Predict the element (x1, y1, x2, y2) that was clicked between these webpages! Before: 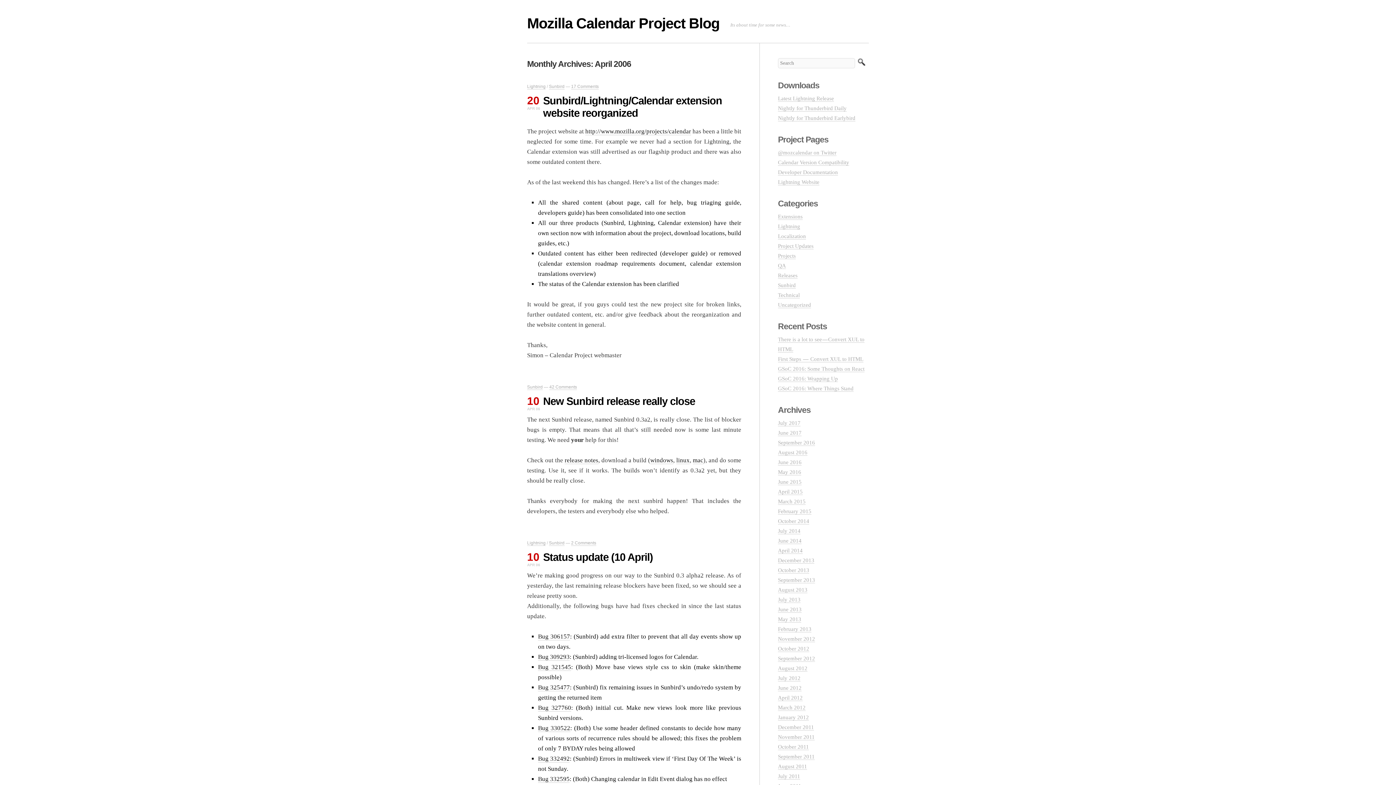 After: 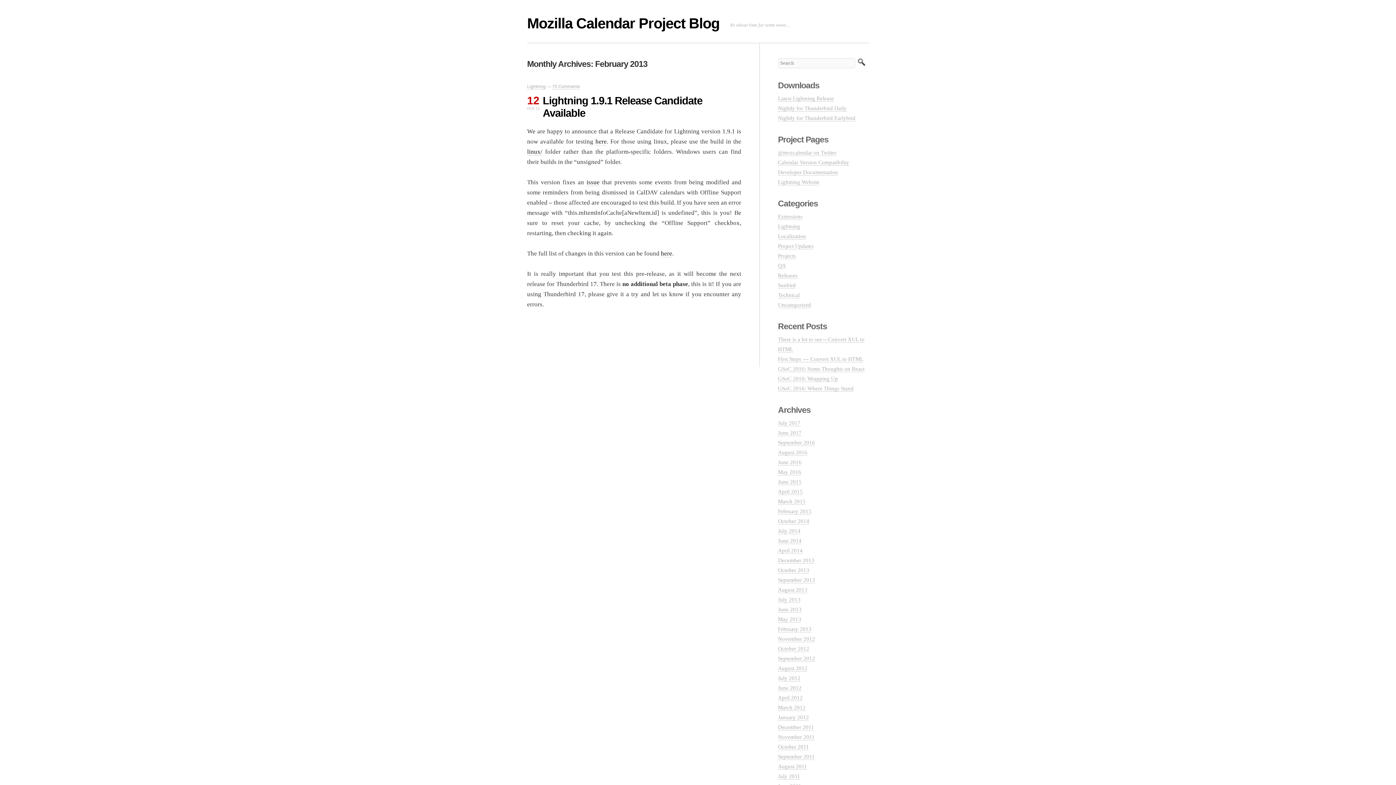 Action: bbox: (778, 626, 811, 632) label: February 2013